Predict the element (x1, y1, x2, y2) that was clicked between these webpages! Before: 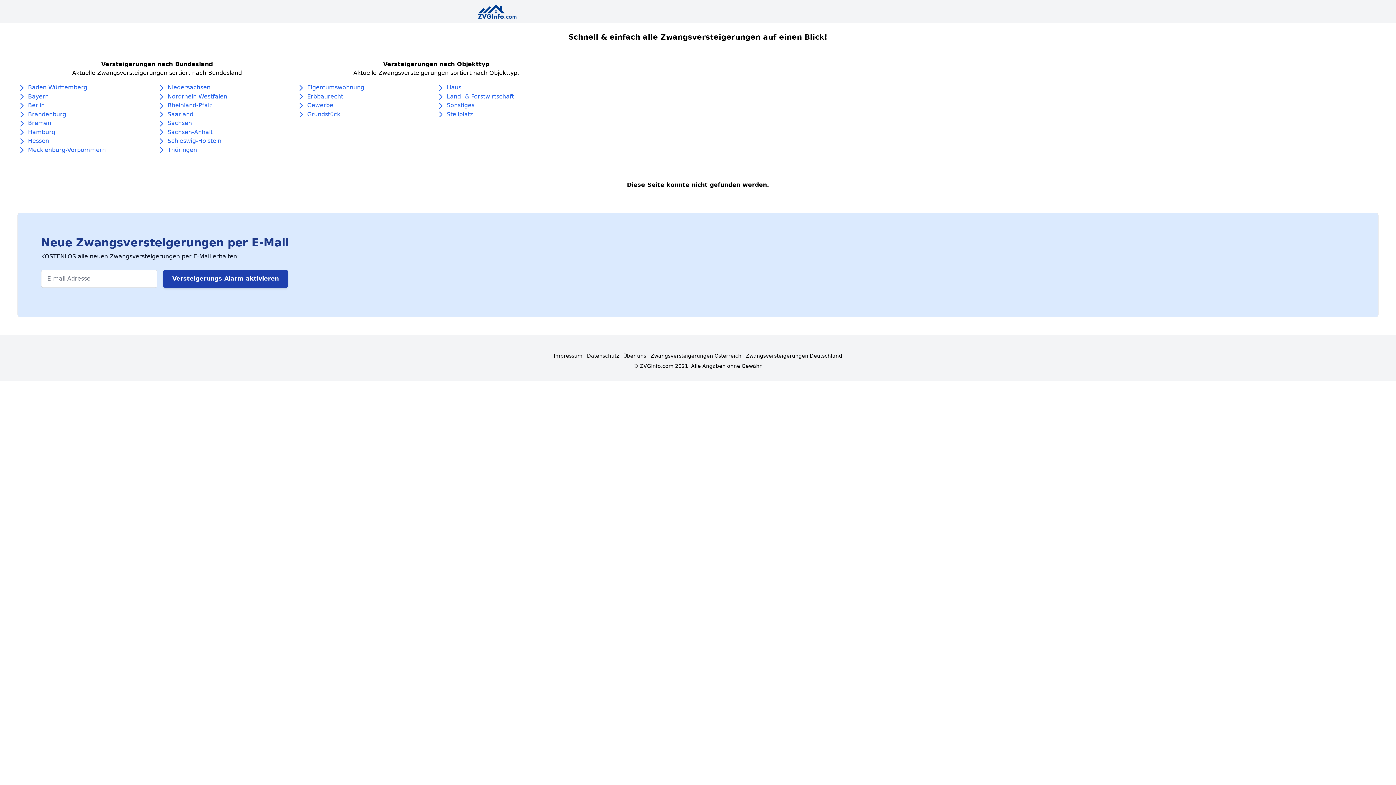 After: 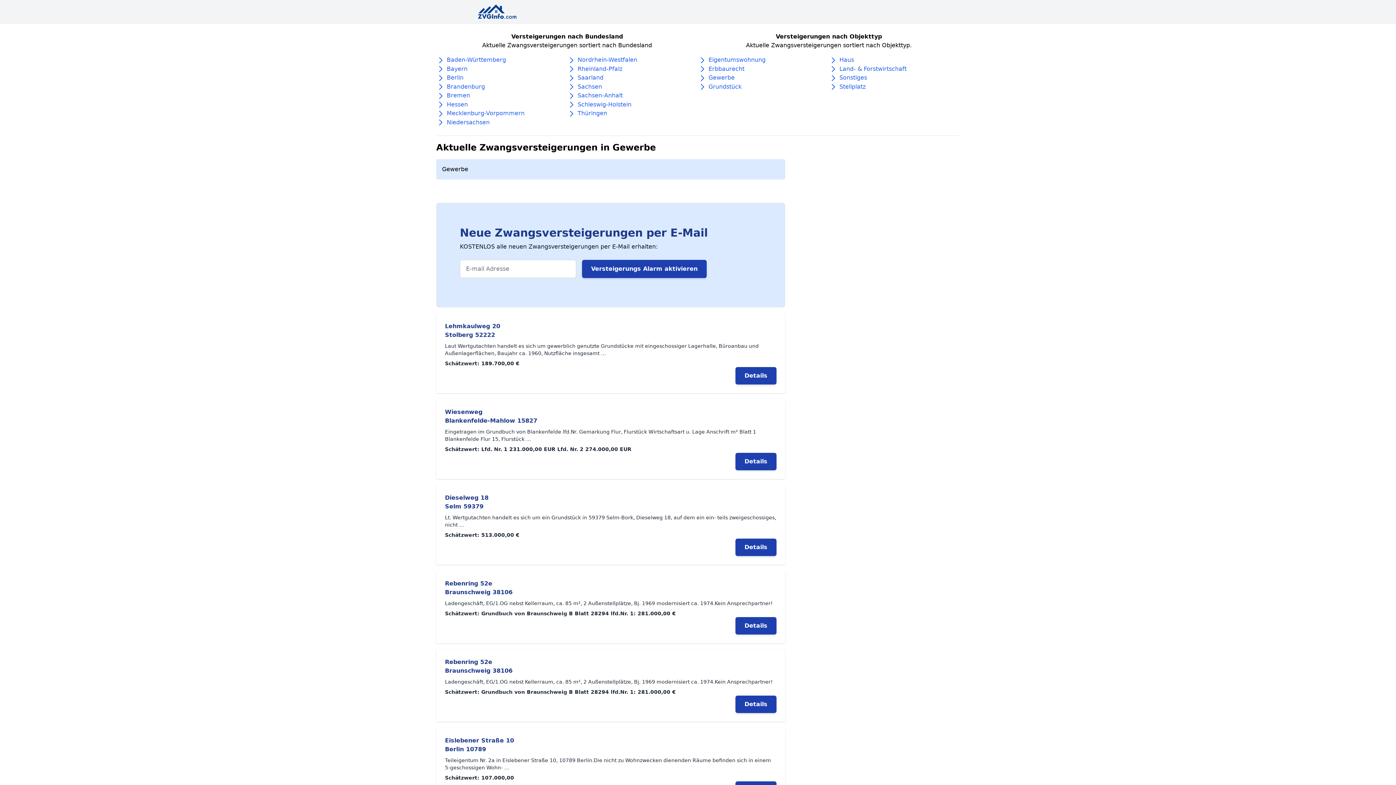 Action: label: Gewerbe bbox: (307, 101, 333, 108)